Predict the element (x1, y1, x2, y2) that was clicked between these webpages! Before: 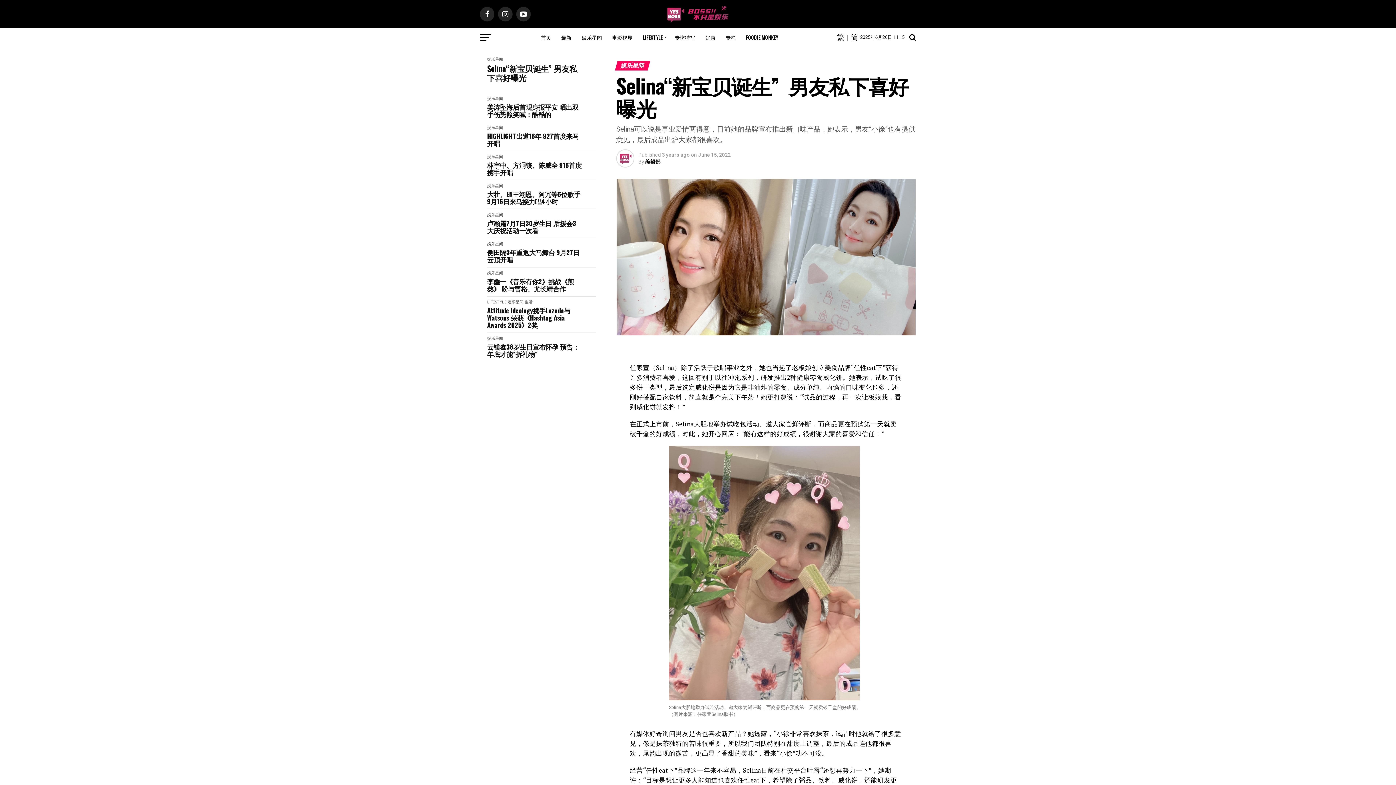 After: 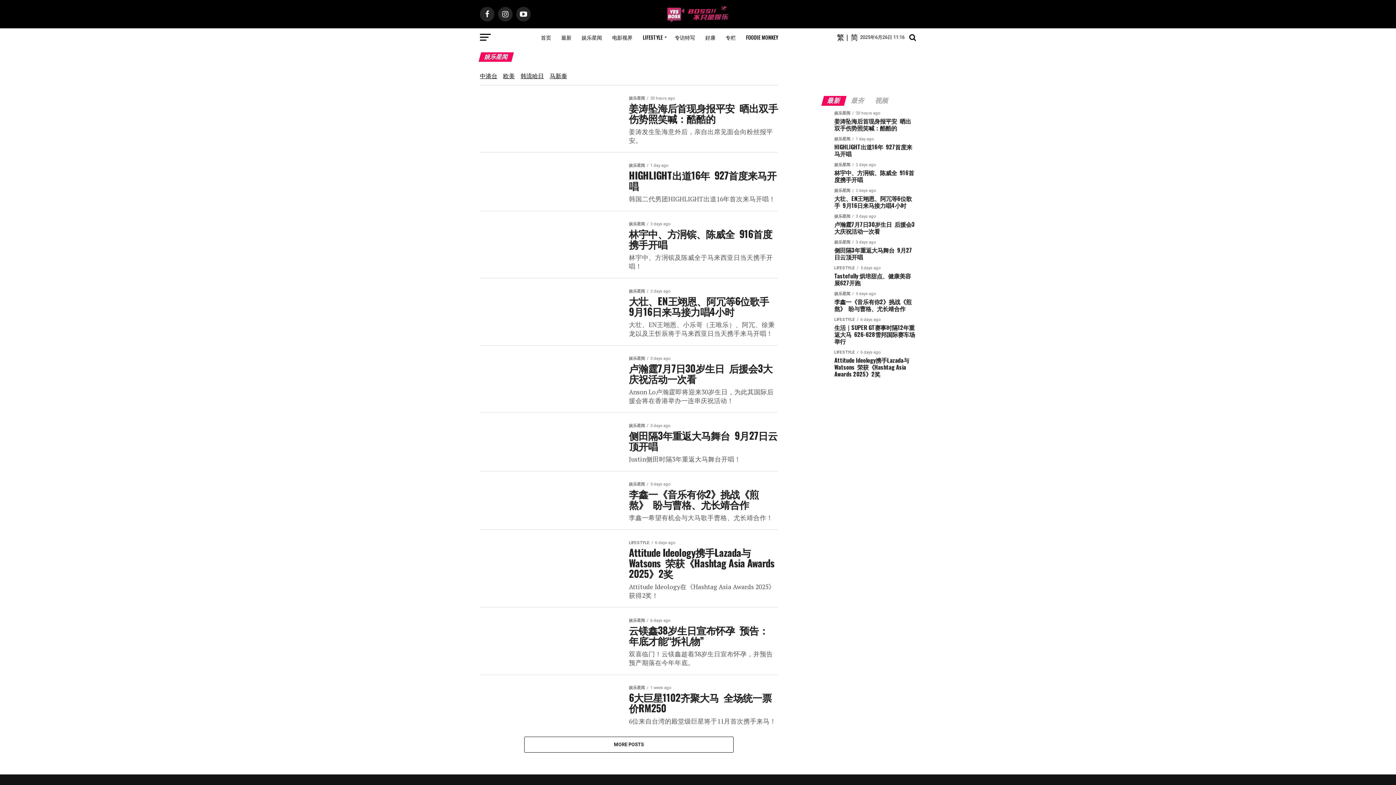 Action: bbox: (507, 300, 523, 304) label: 娱乐星闻